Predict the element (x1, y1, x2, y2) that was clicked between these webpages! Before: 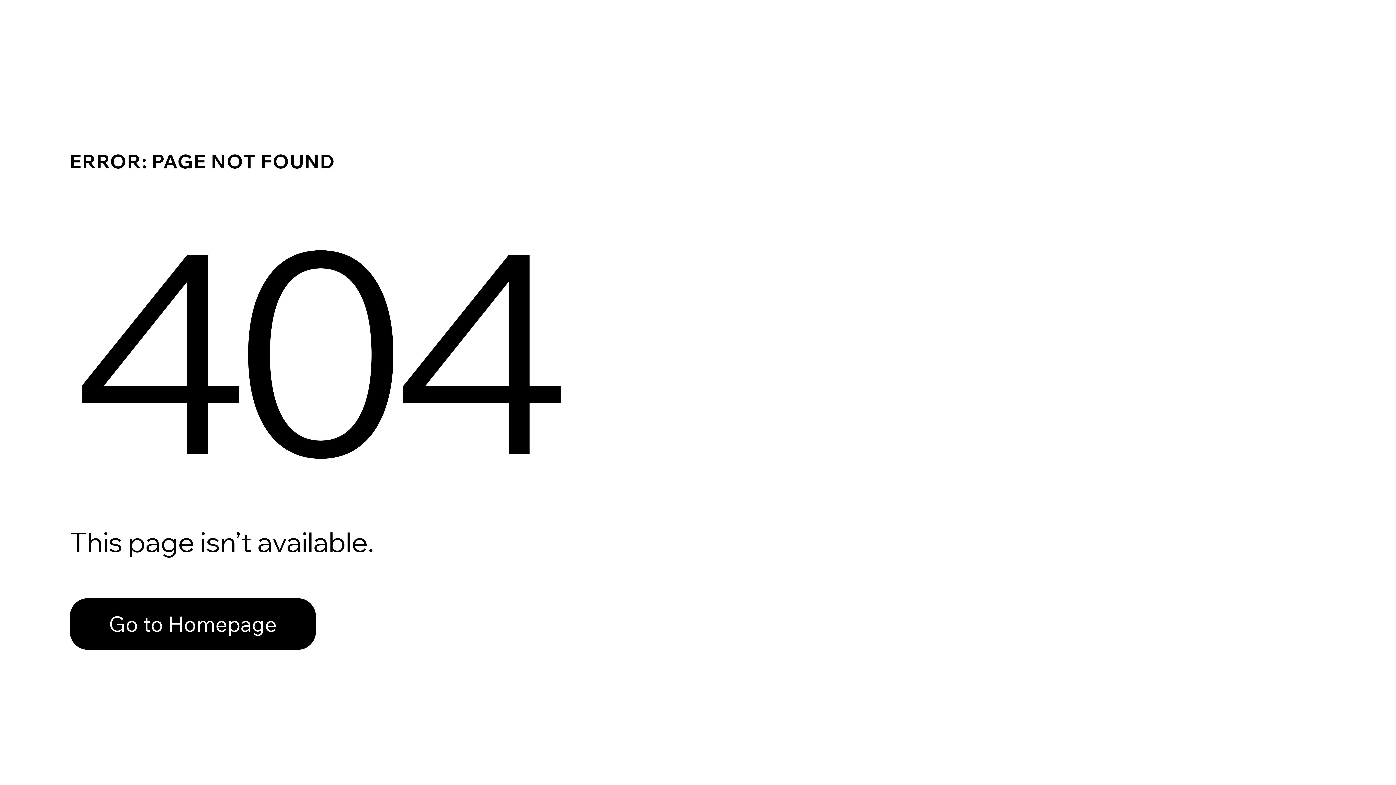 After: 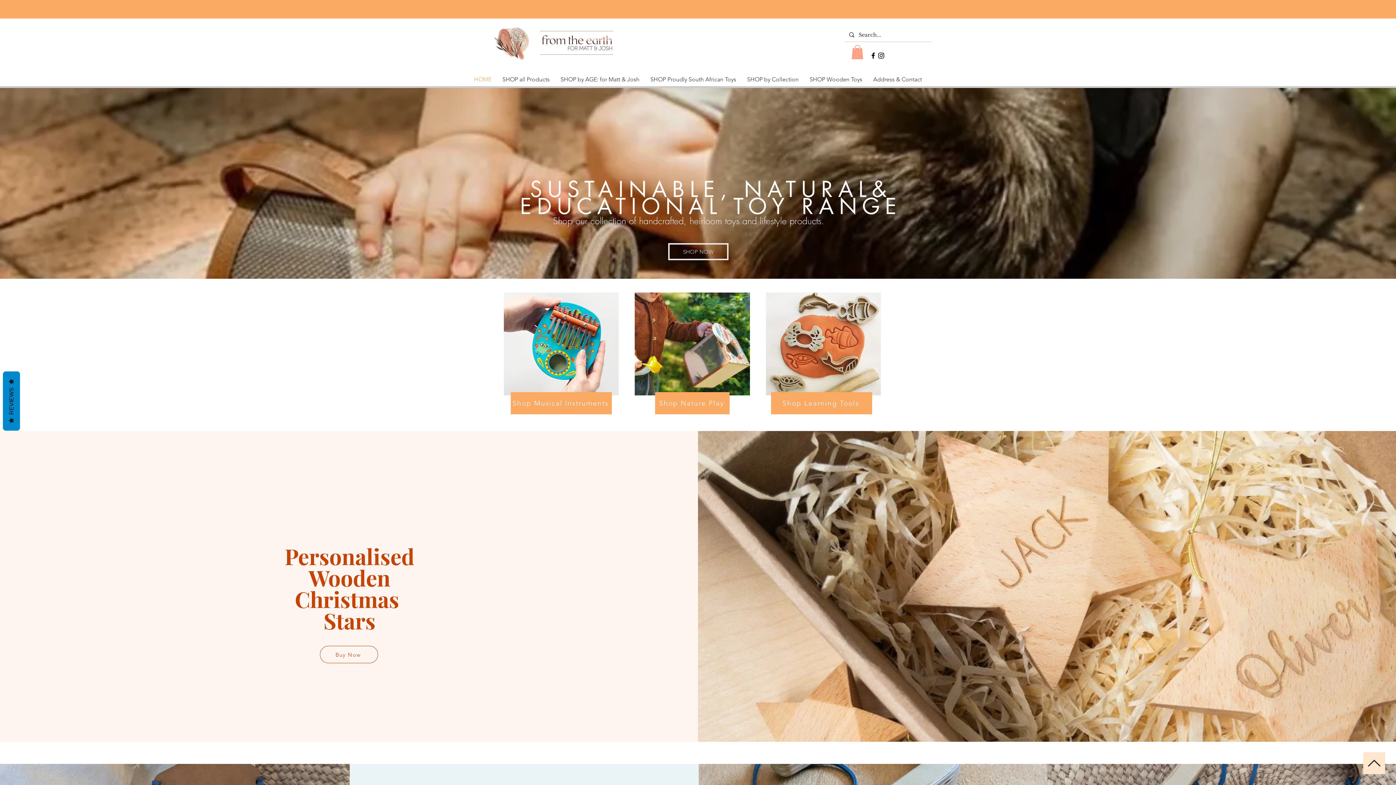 Action: label: Go to Homepage bbox: (69, 582, 768, 659)